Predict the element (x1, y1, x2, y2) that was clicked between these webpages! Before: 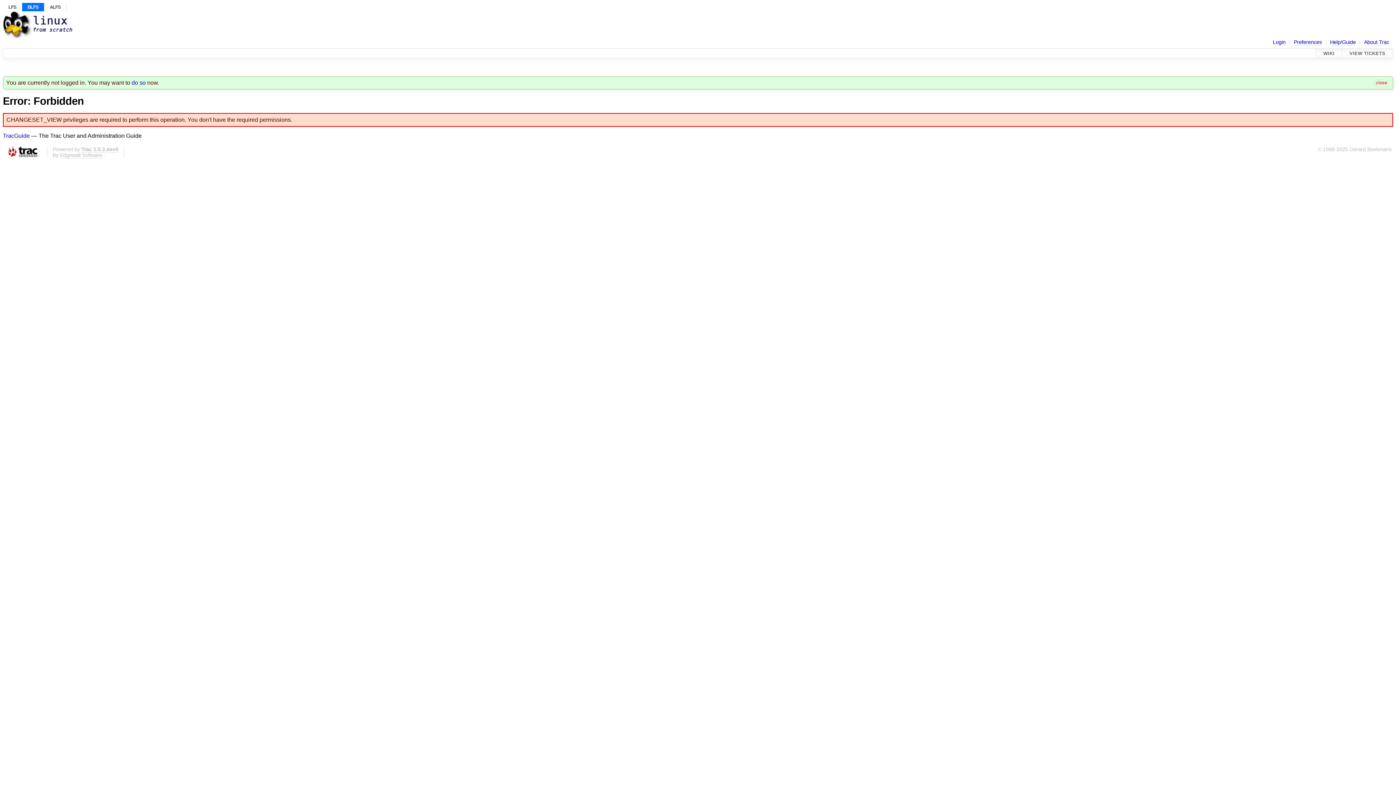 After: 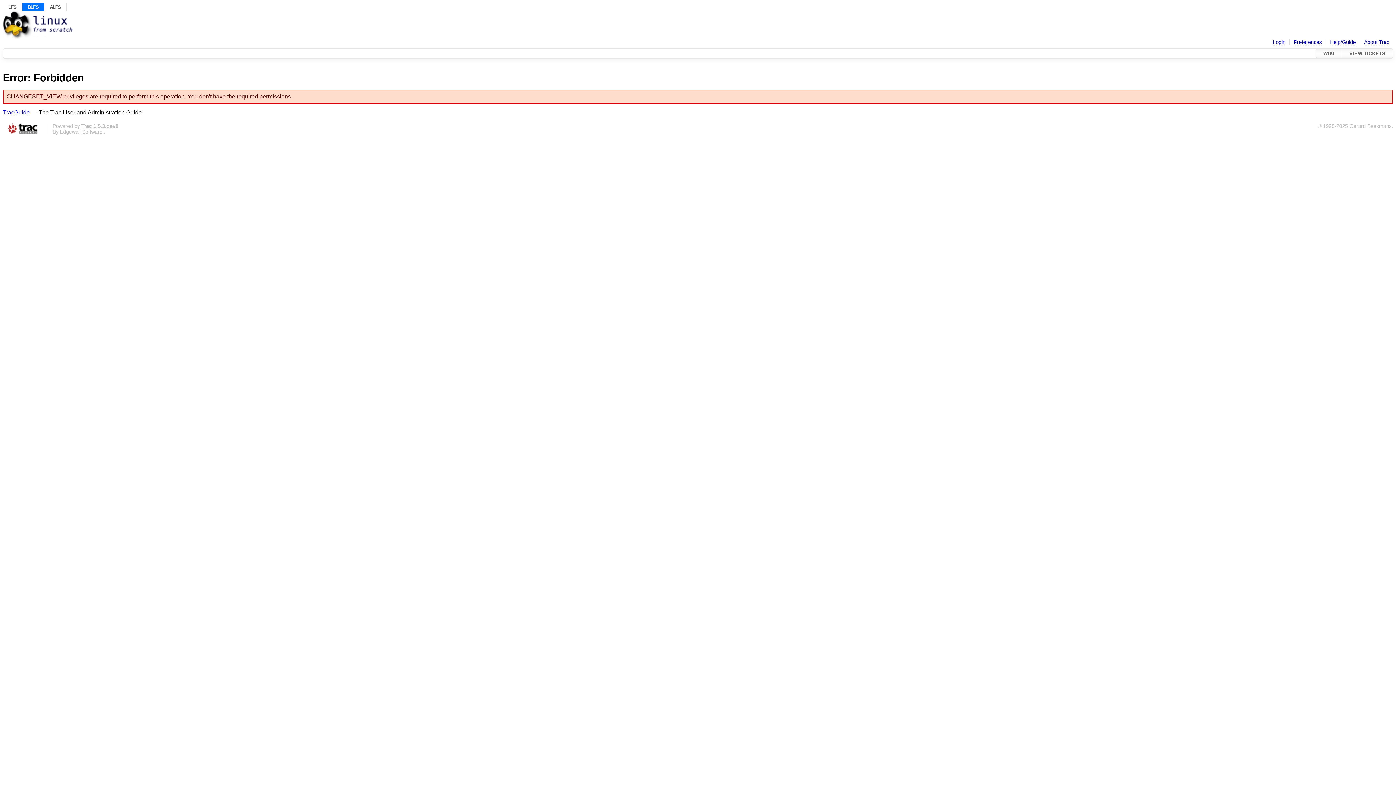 Action: label: close bbox: (1374, 79, 1389, 87)